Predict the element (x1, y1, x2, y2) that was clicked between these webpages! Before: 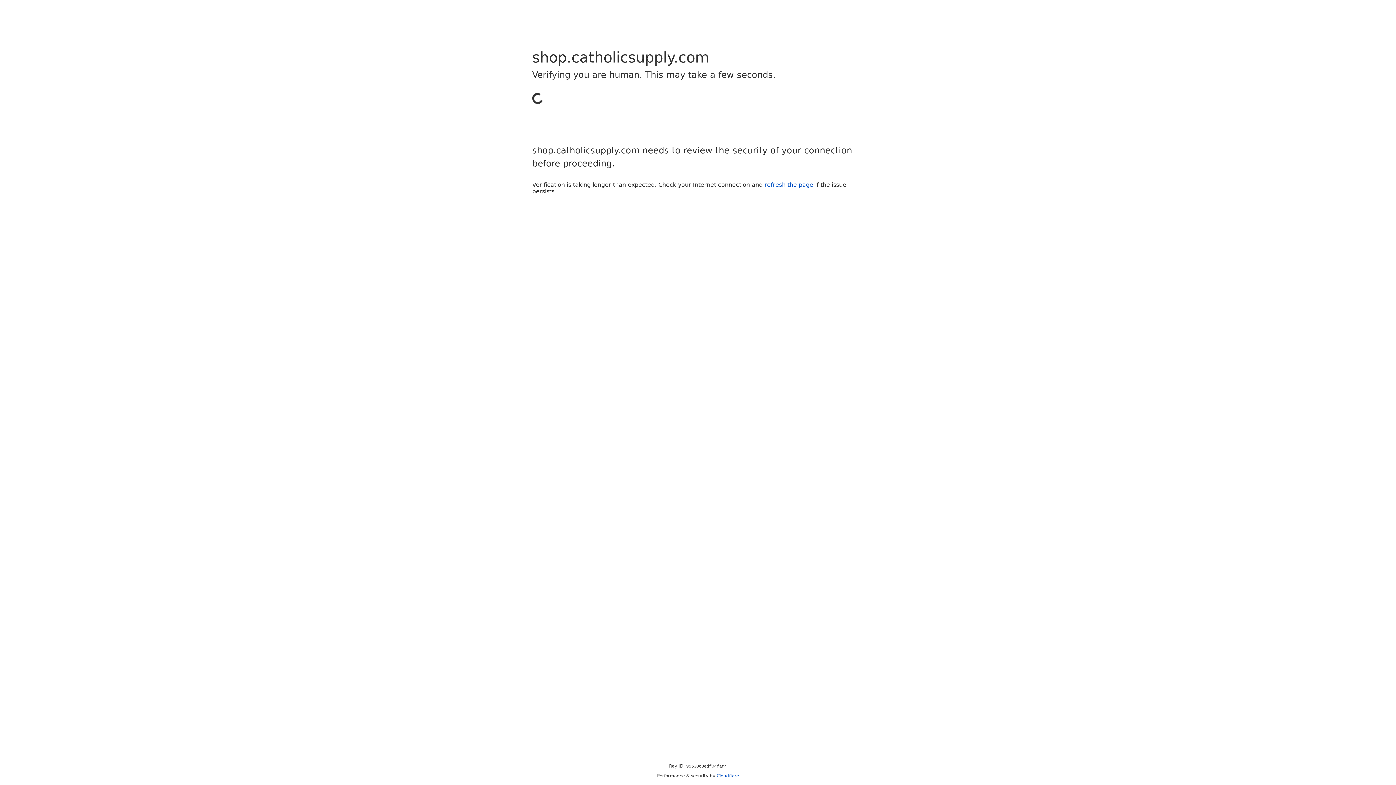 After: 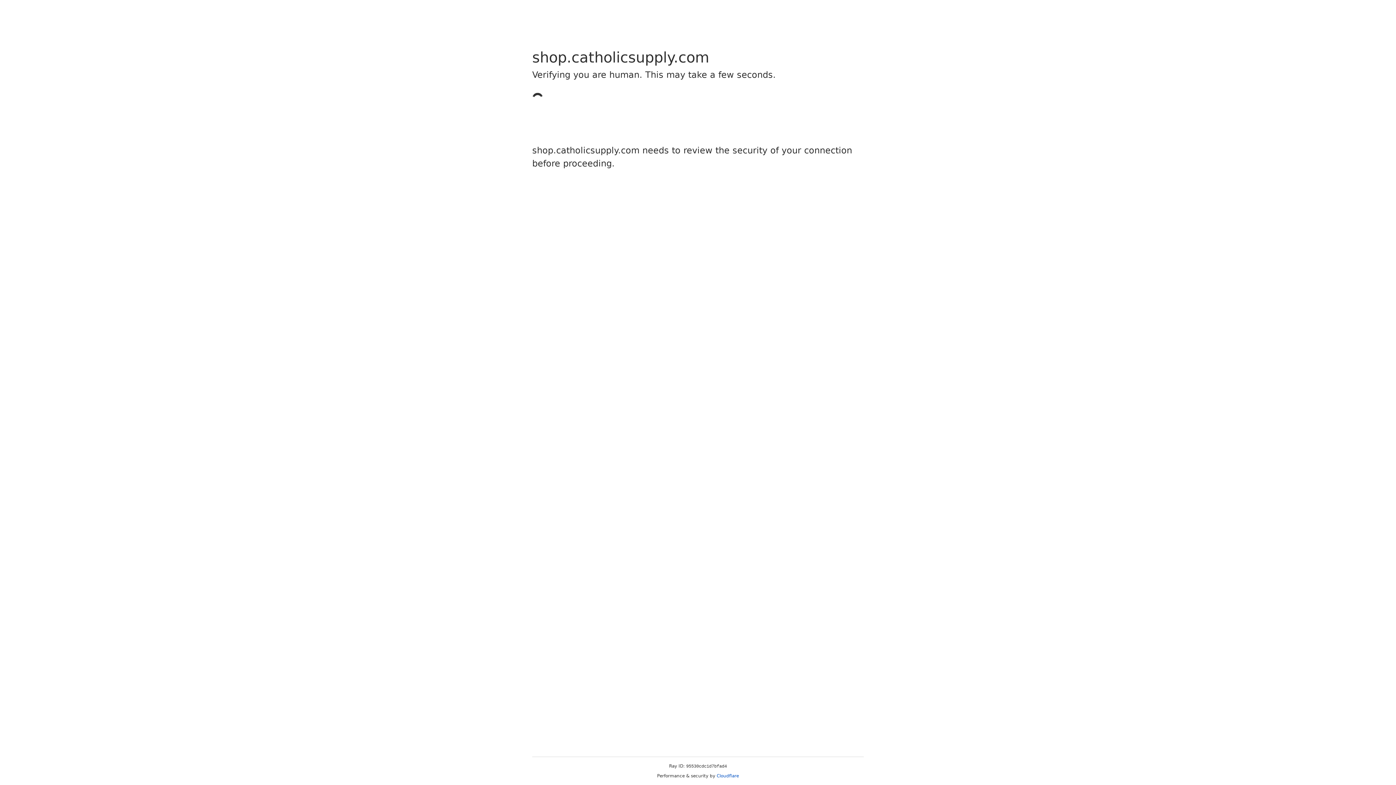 Action: label: Cloudflare bbox: (716, 773, 739, 778)